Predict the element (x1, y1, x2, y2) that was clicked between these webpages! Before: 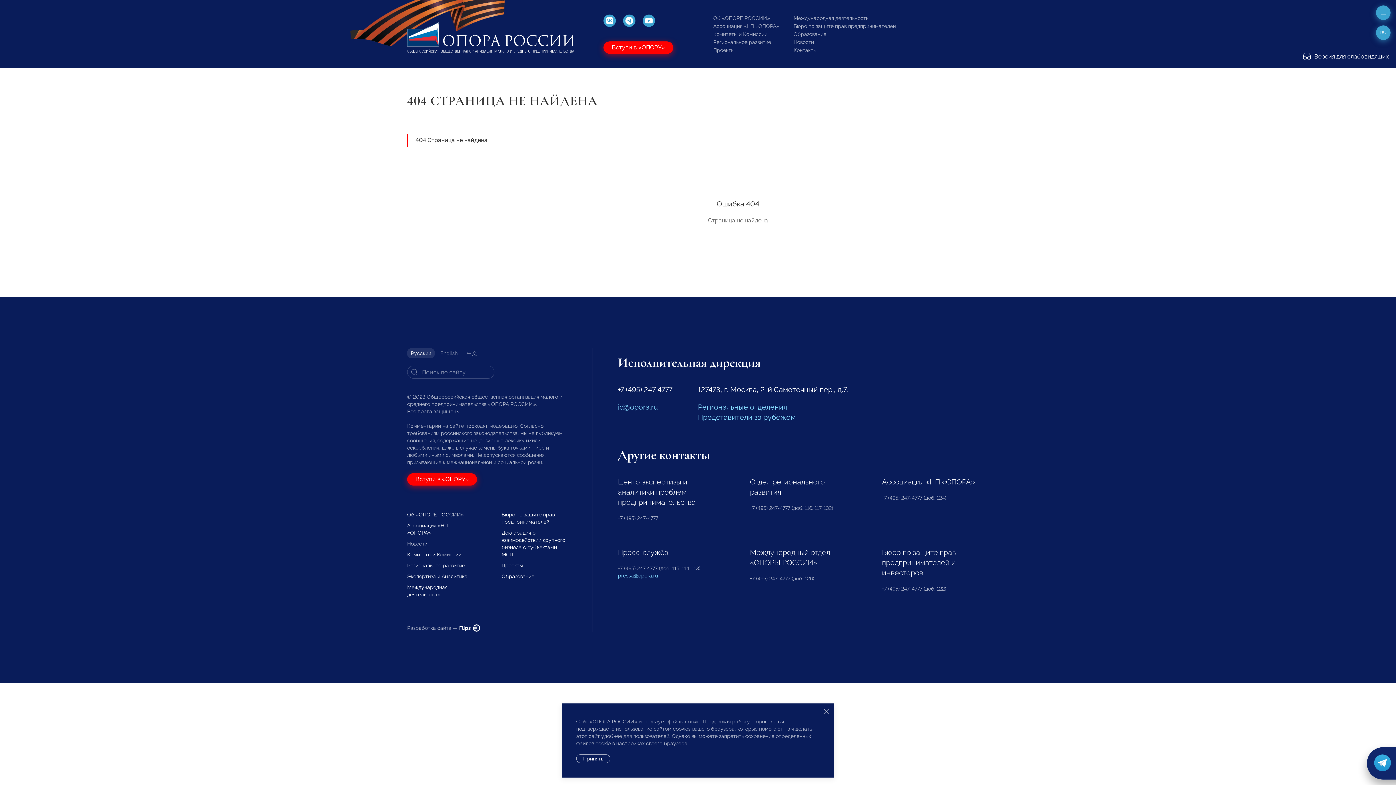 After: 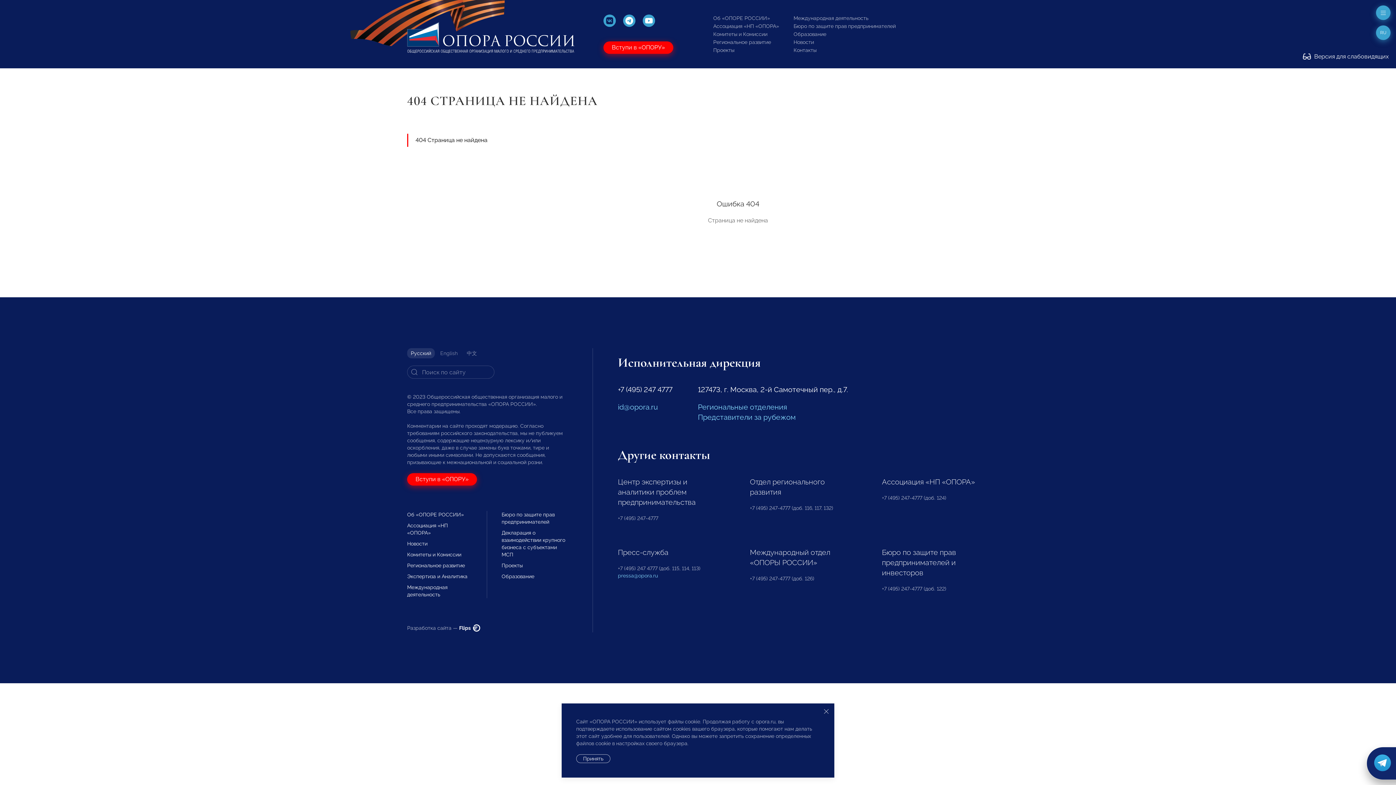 Action: bbox: (603, 14, 616, 26)